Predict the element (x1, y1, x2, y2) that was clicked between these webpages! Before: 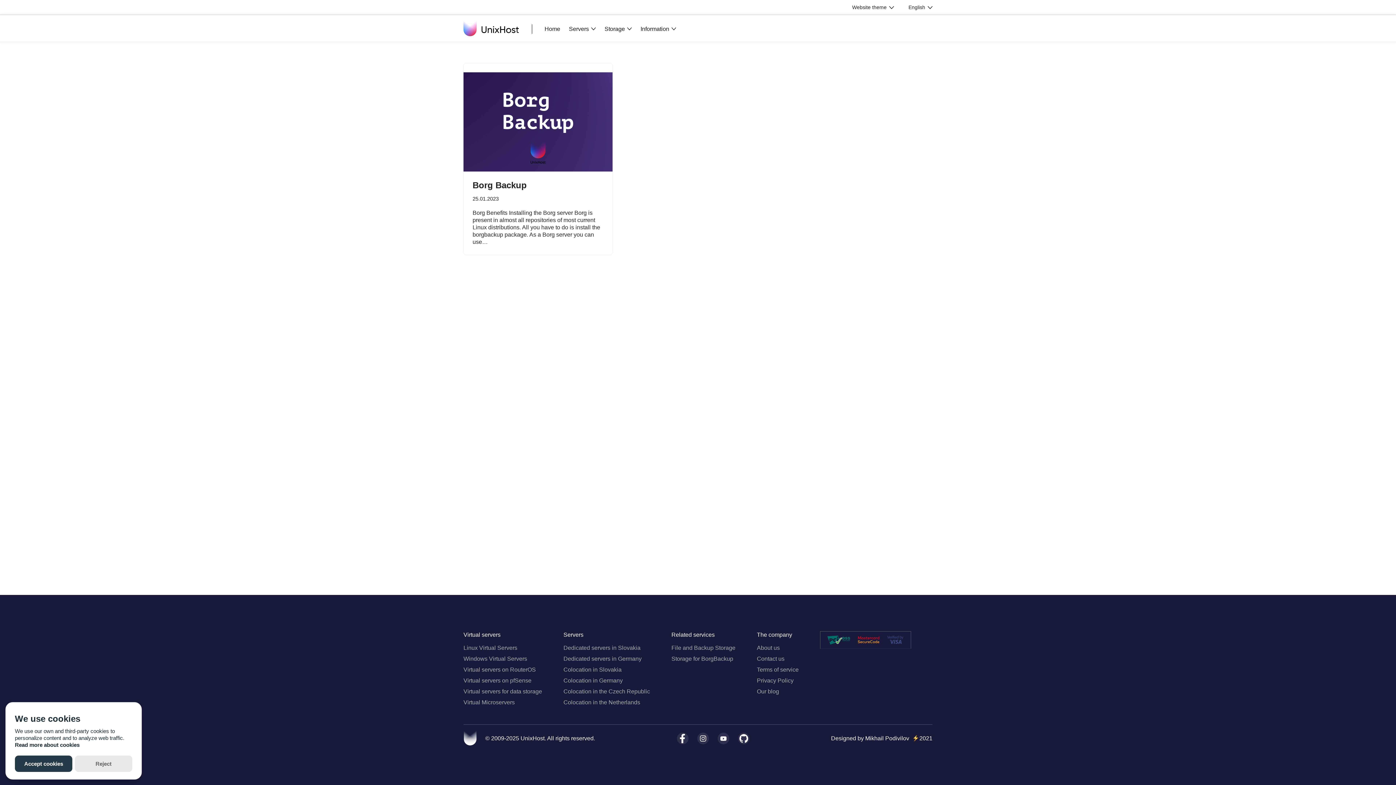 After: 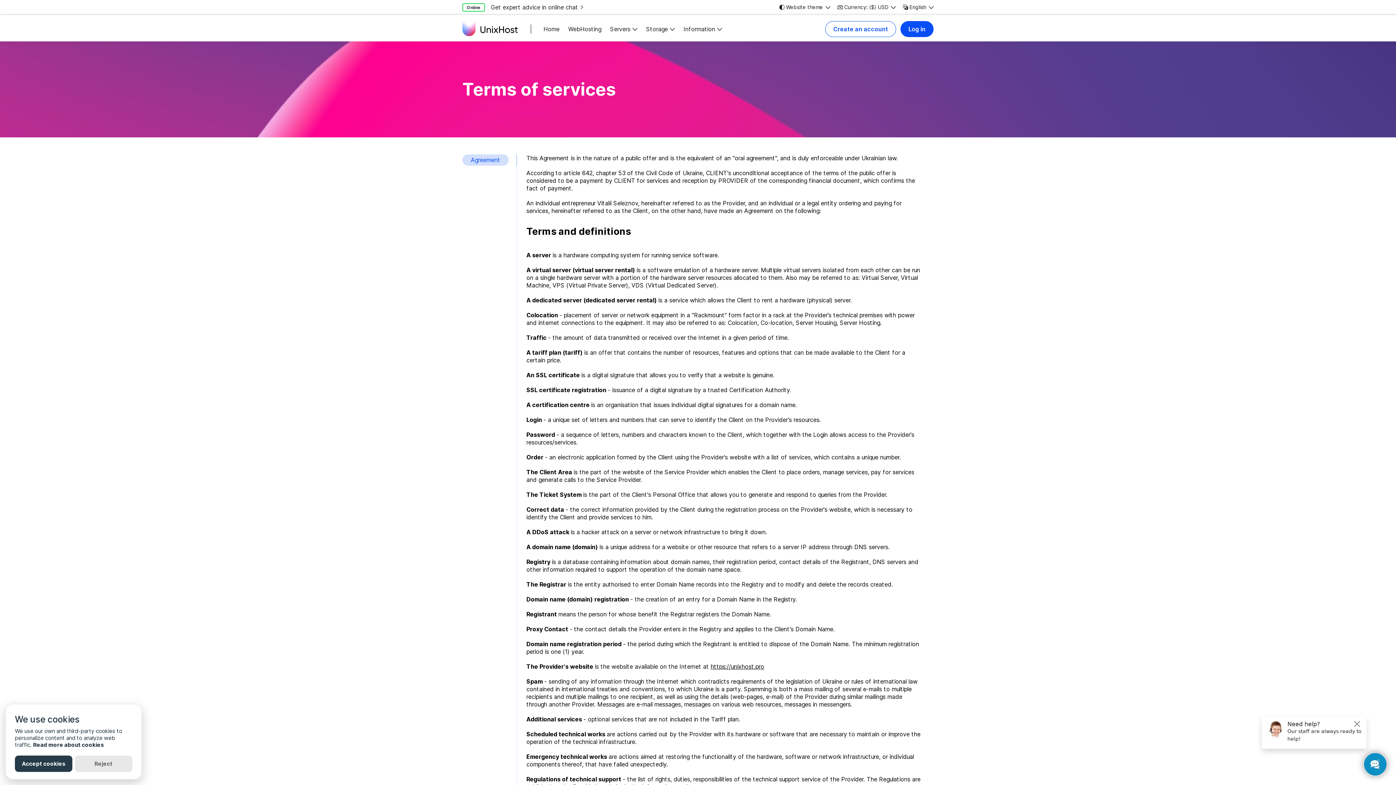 Action: bbox: (757, 666, 798, 673) label: Terms of service